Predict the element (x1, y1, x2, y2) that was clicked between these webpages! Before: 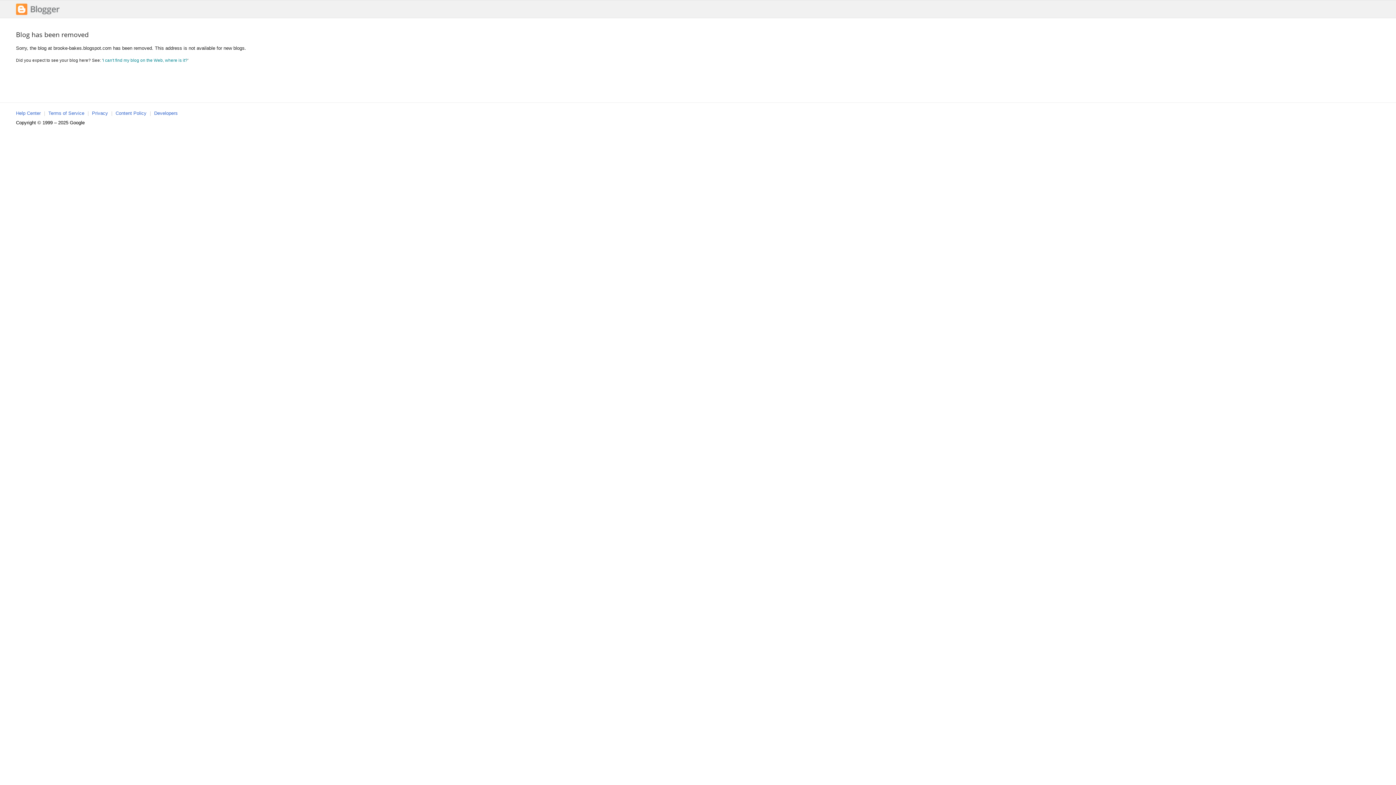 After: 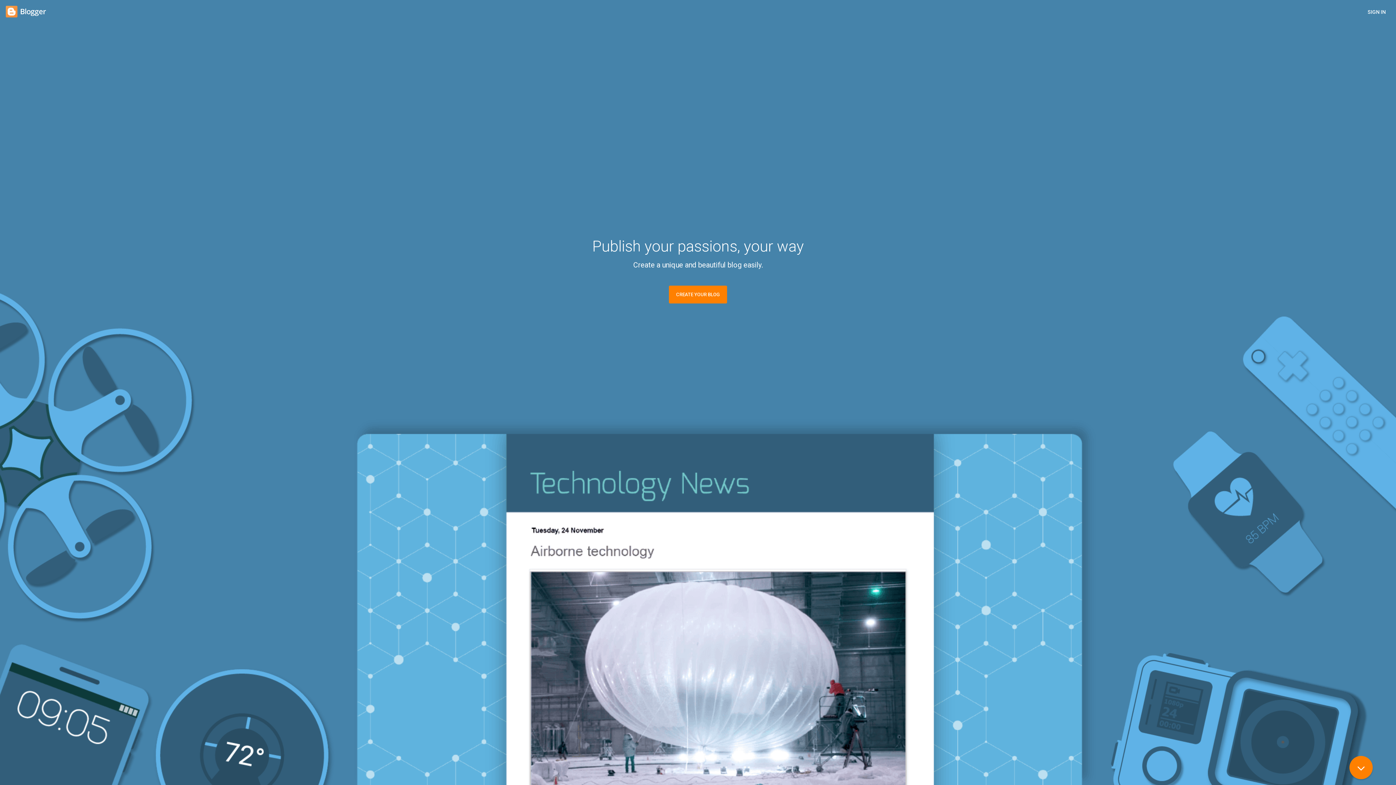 Action: bbox: (16, 11, 59, 16)